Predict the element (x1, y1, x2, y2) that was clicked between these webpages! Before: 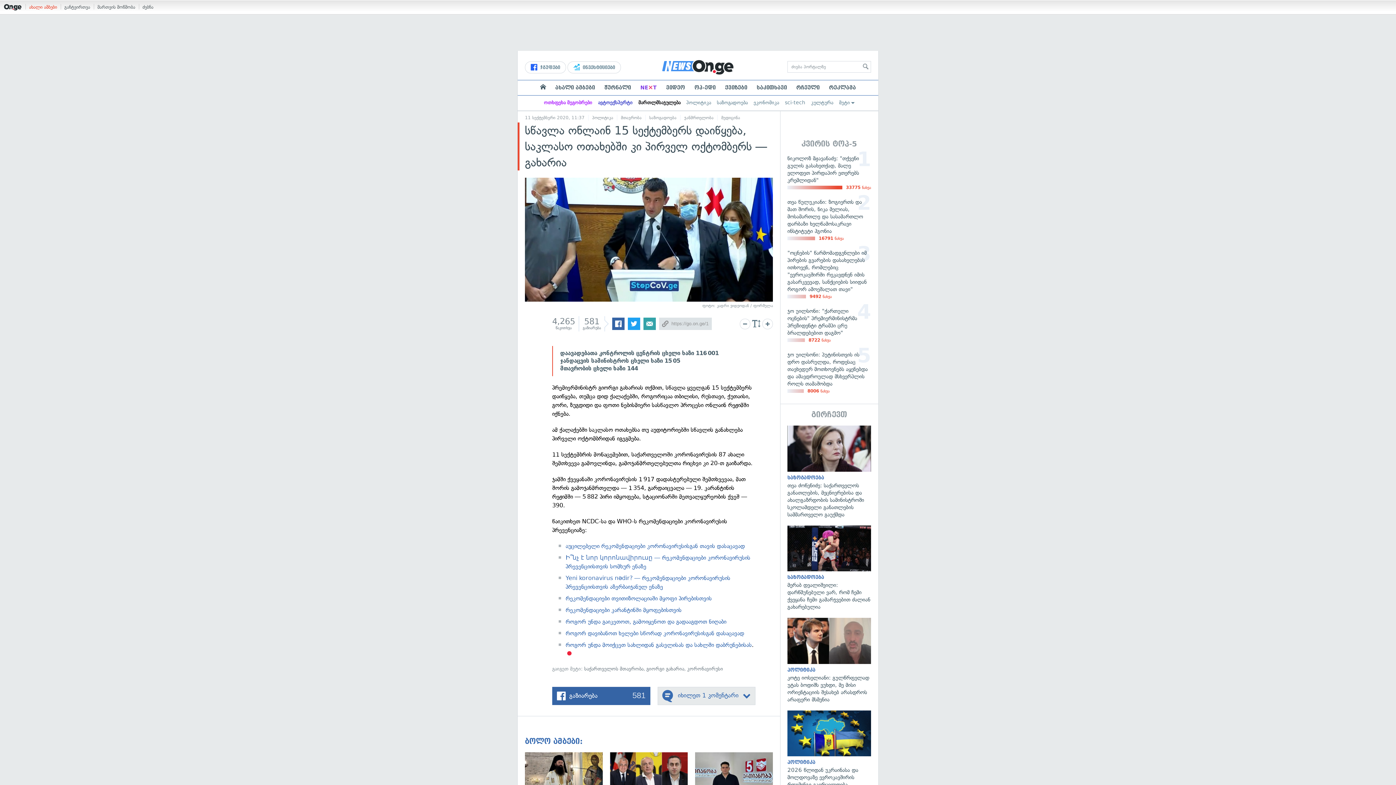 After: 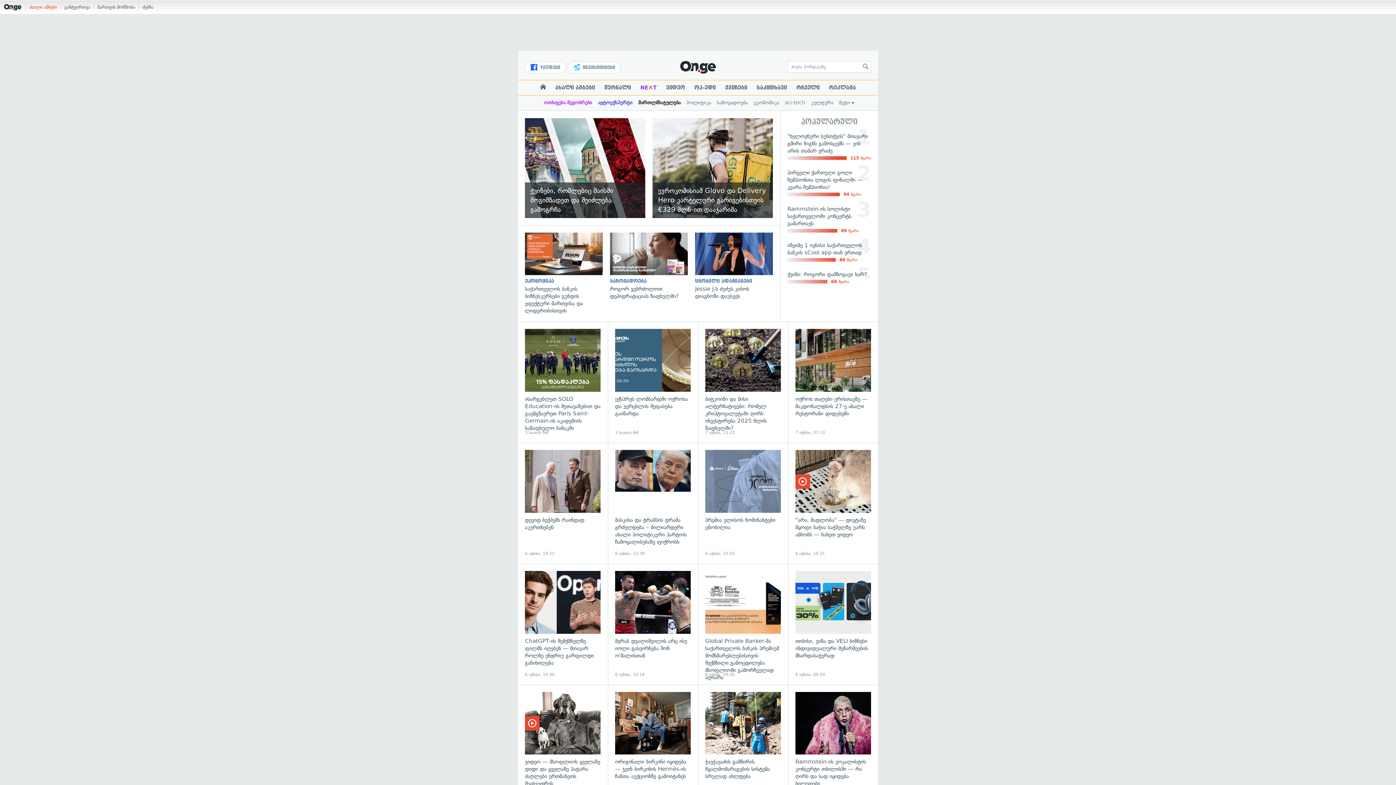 Action: label: ჟურნალი bbox: (599, 84, 635, 90)